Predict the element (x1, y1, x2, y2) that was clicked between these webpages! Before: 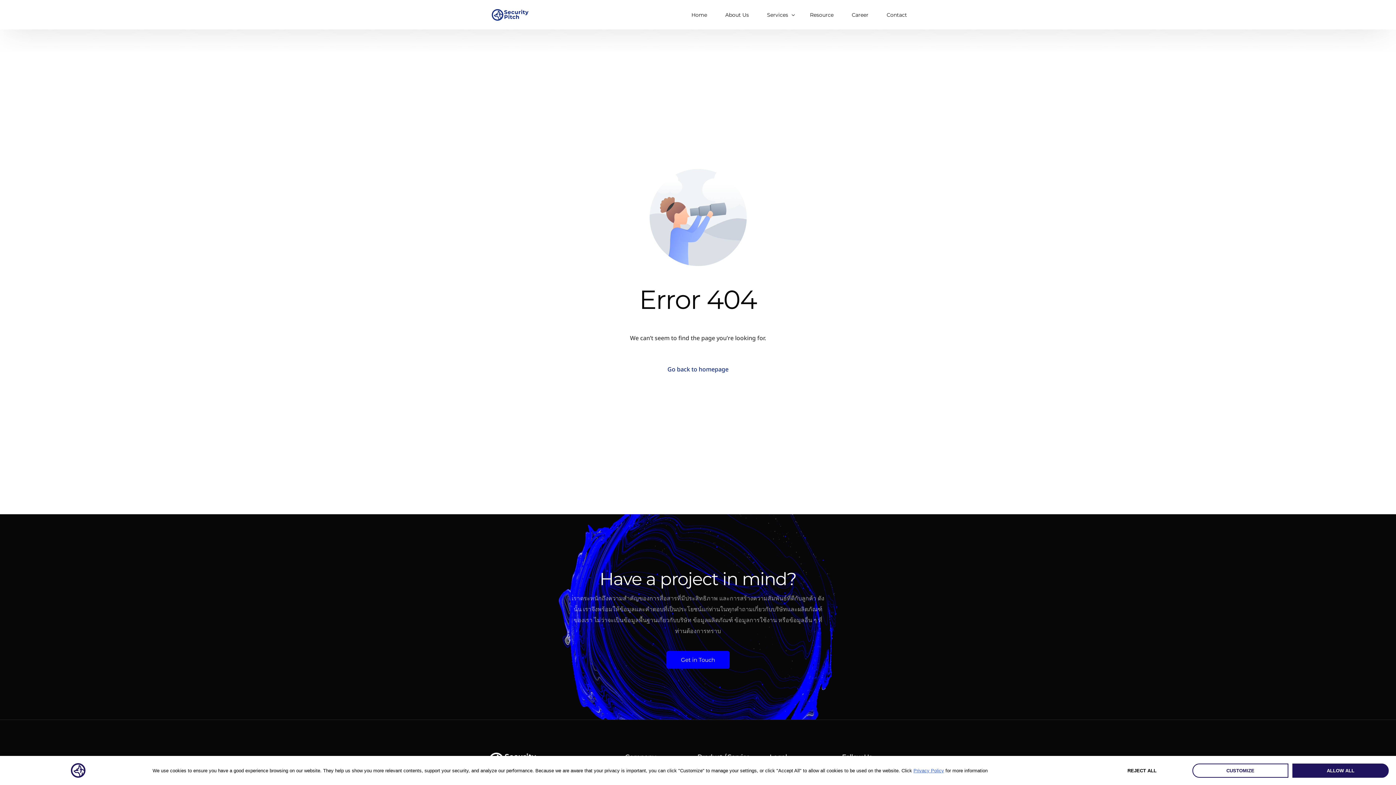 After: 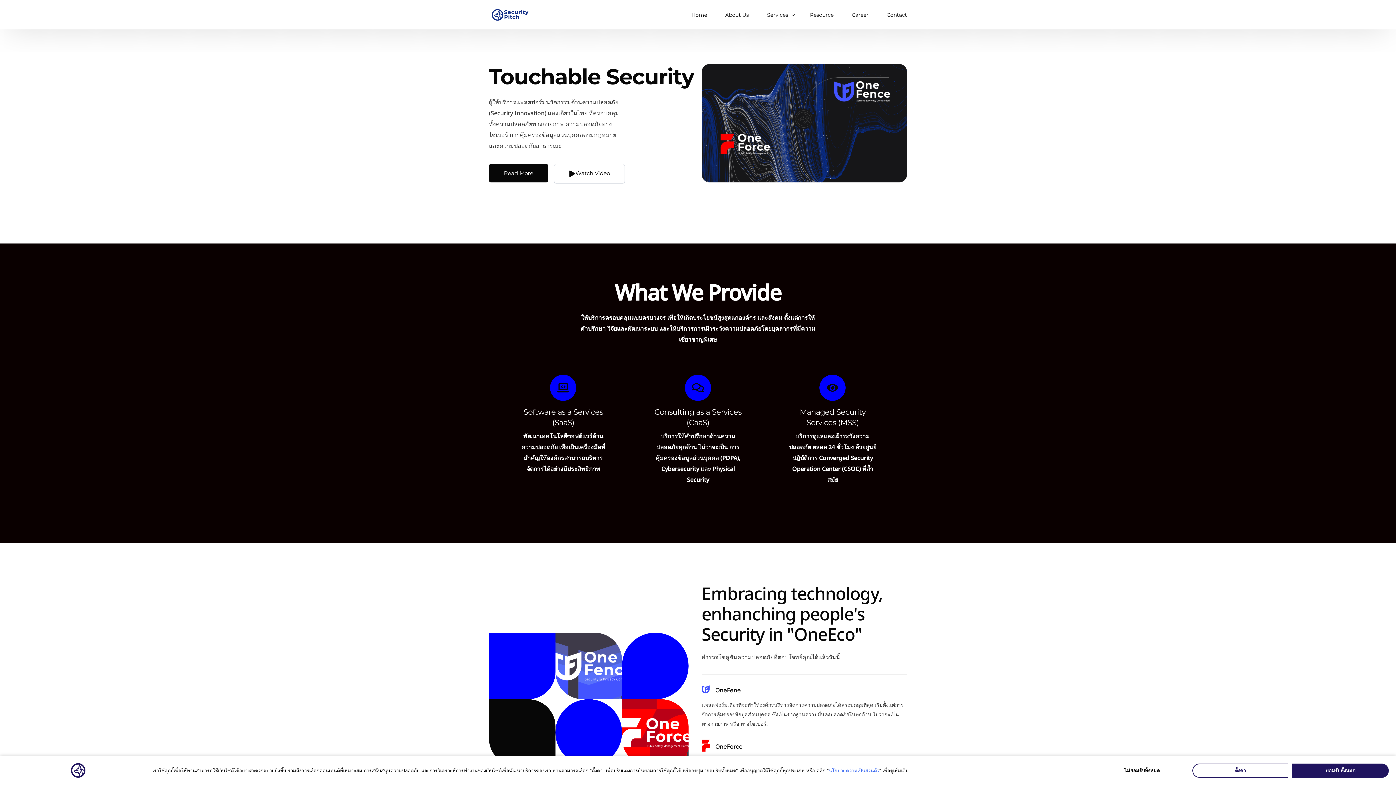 Action: label: Go back to homepage bbox: (667, 363, 728, 374)